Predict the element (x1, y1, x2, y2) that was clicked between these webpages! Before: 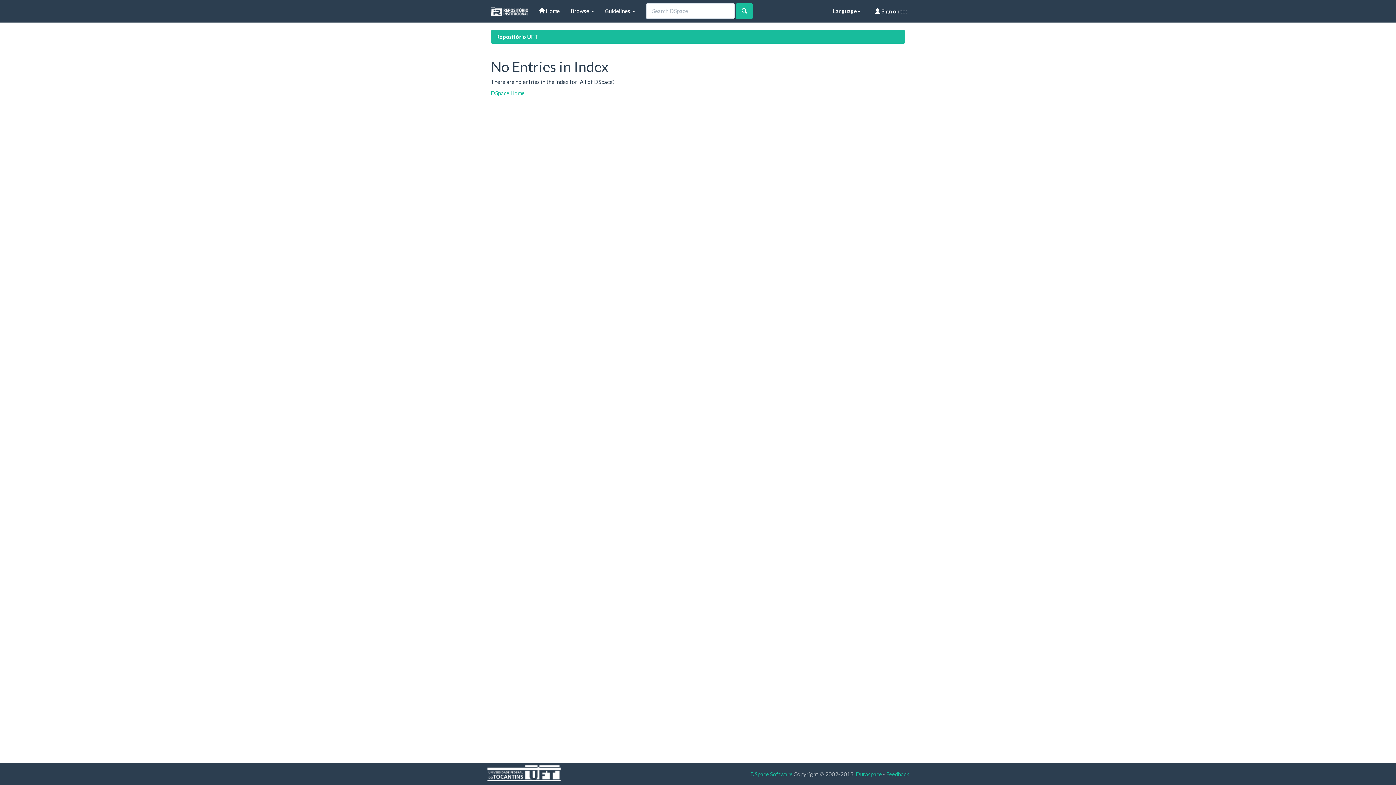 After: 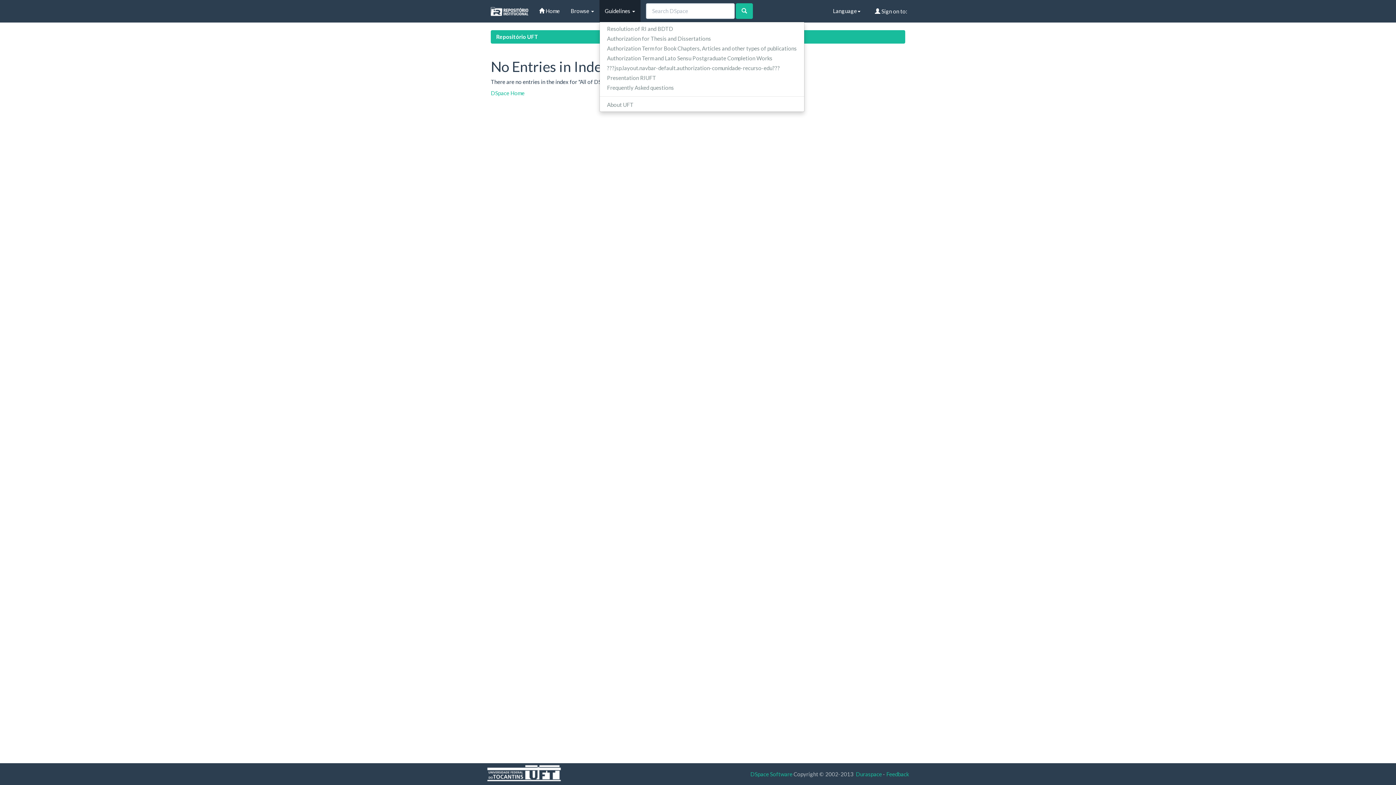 Action: label: Guidelines  bbox: (599, 0, 640, 21)